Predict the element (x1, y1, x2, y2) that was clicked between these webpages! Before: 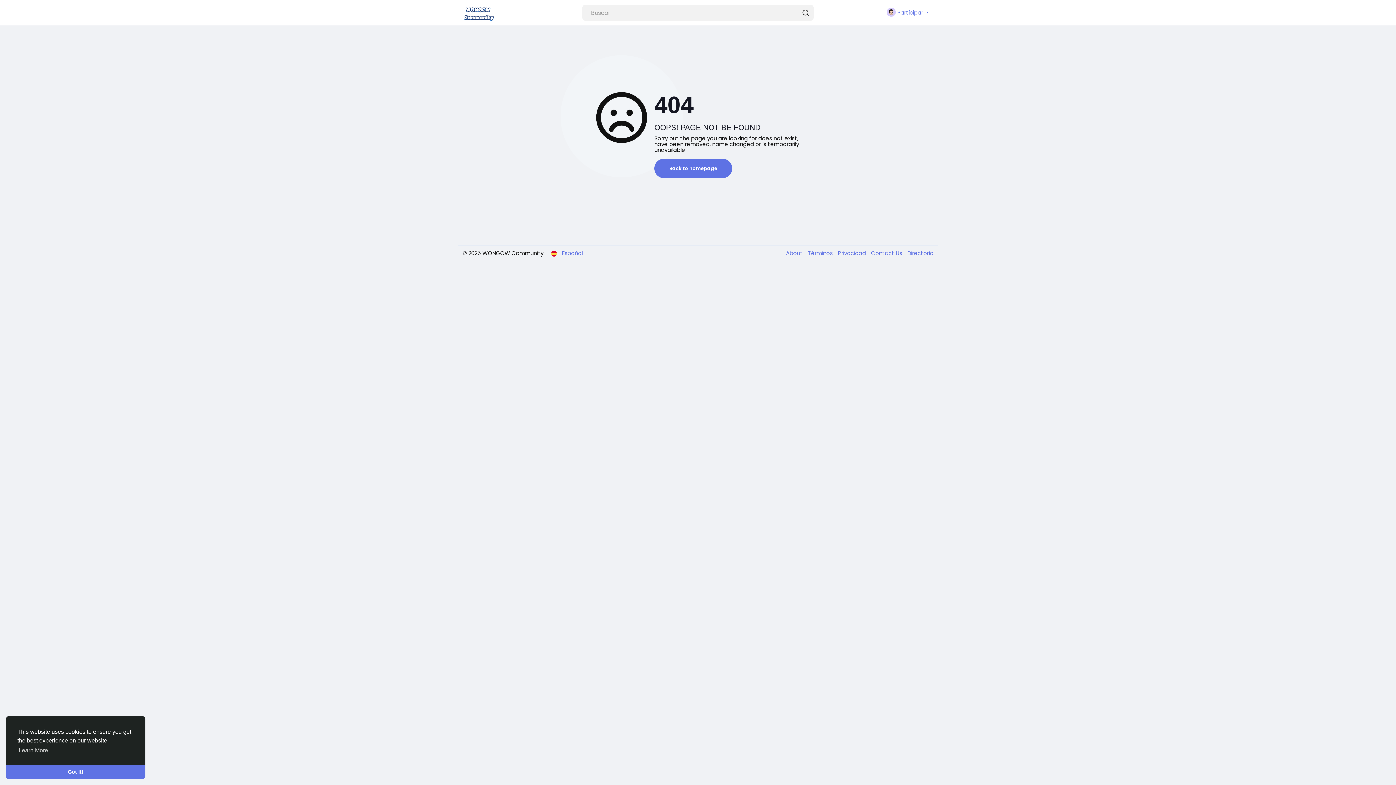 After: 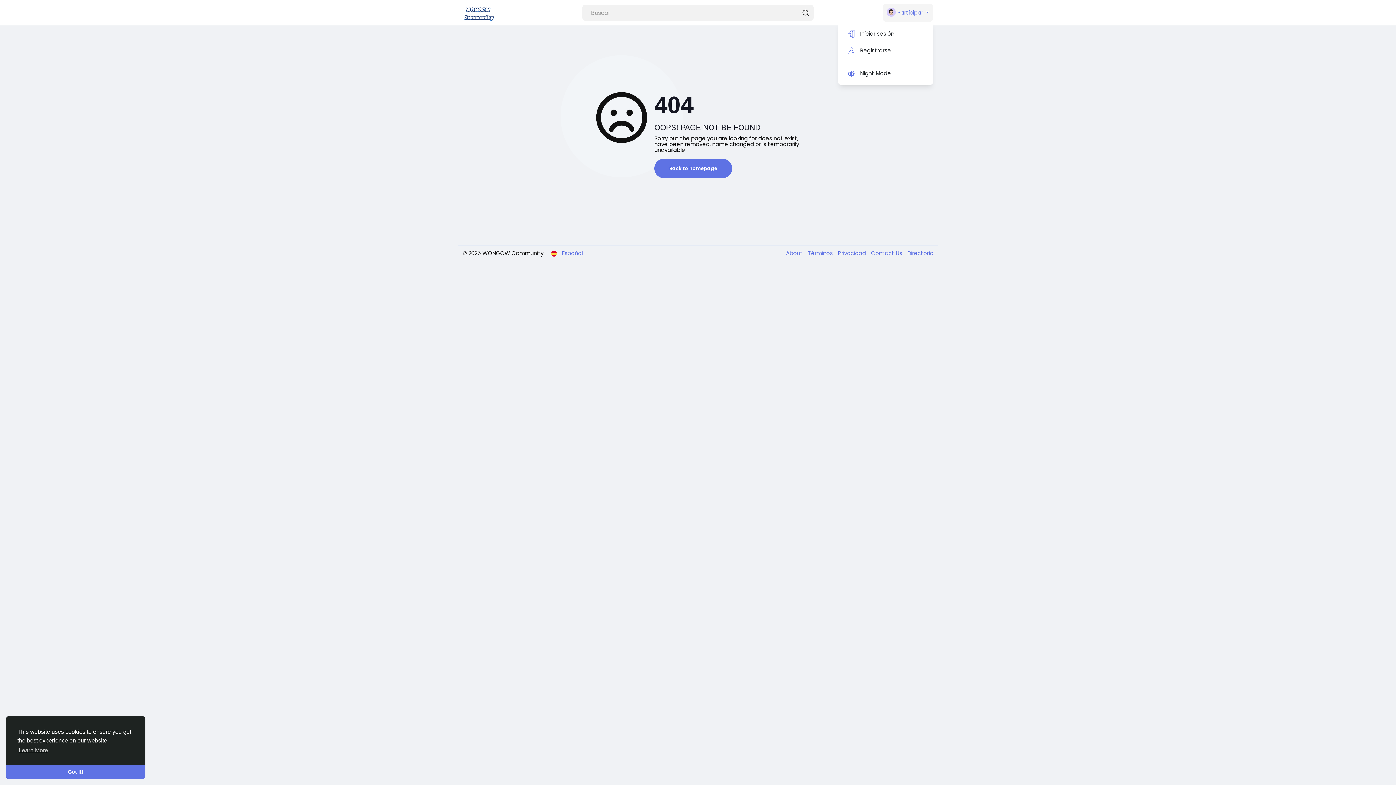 Action: label:  Participar  bbox: (883, 3, 933, 21)